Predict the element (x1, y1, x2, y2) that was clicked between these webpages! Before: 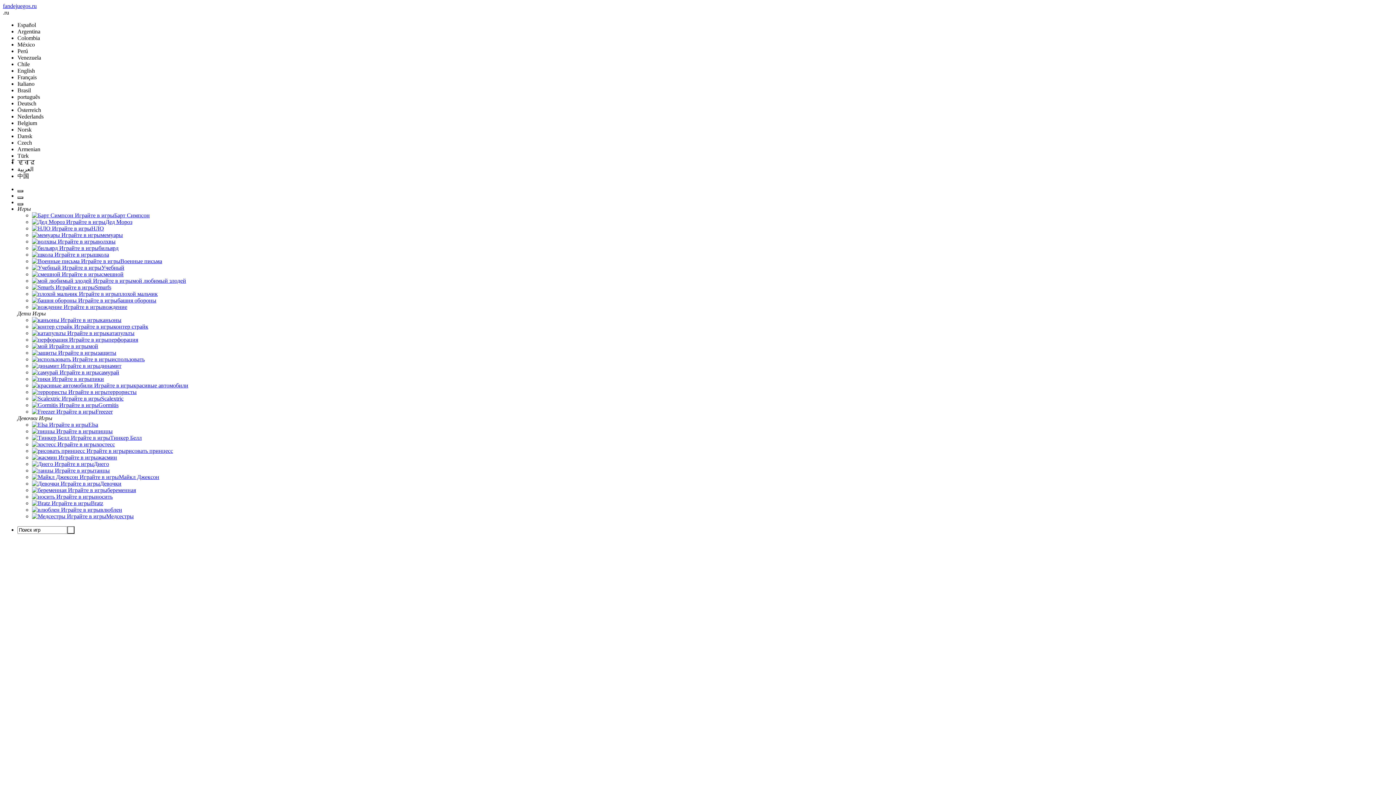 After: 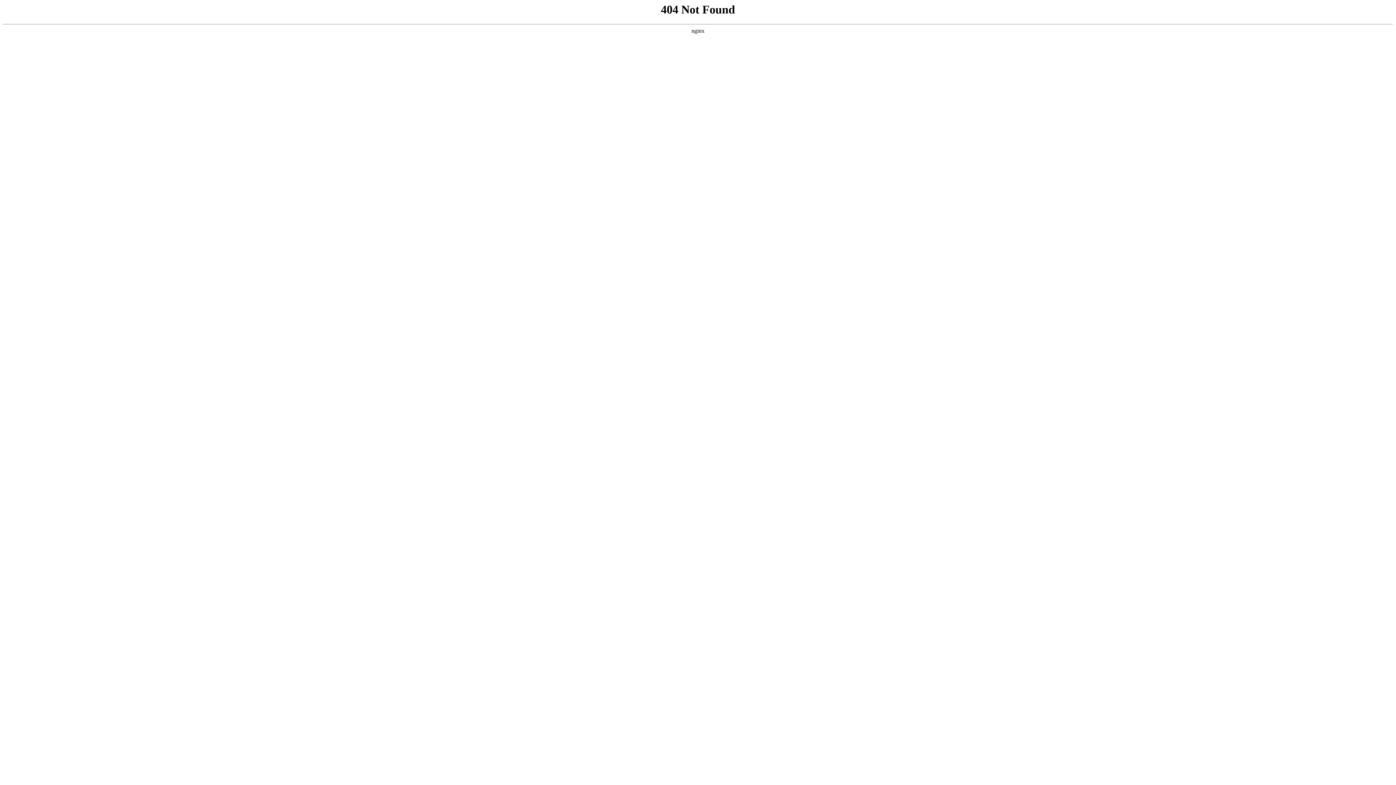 Action: label: смешной bbox: (32, 271, 123, 277)